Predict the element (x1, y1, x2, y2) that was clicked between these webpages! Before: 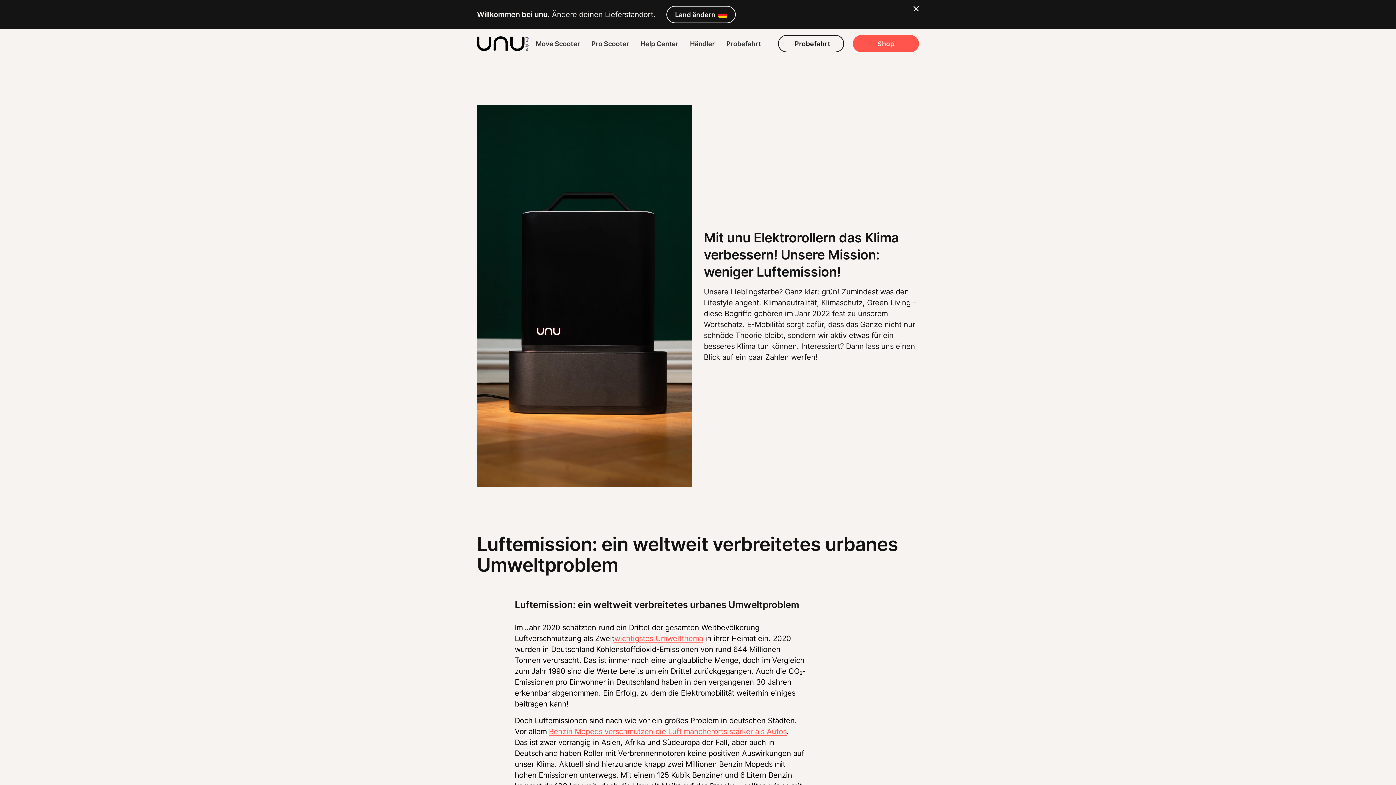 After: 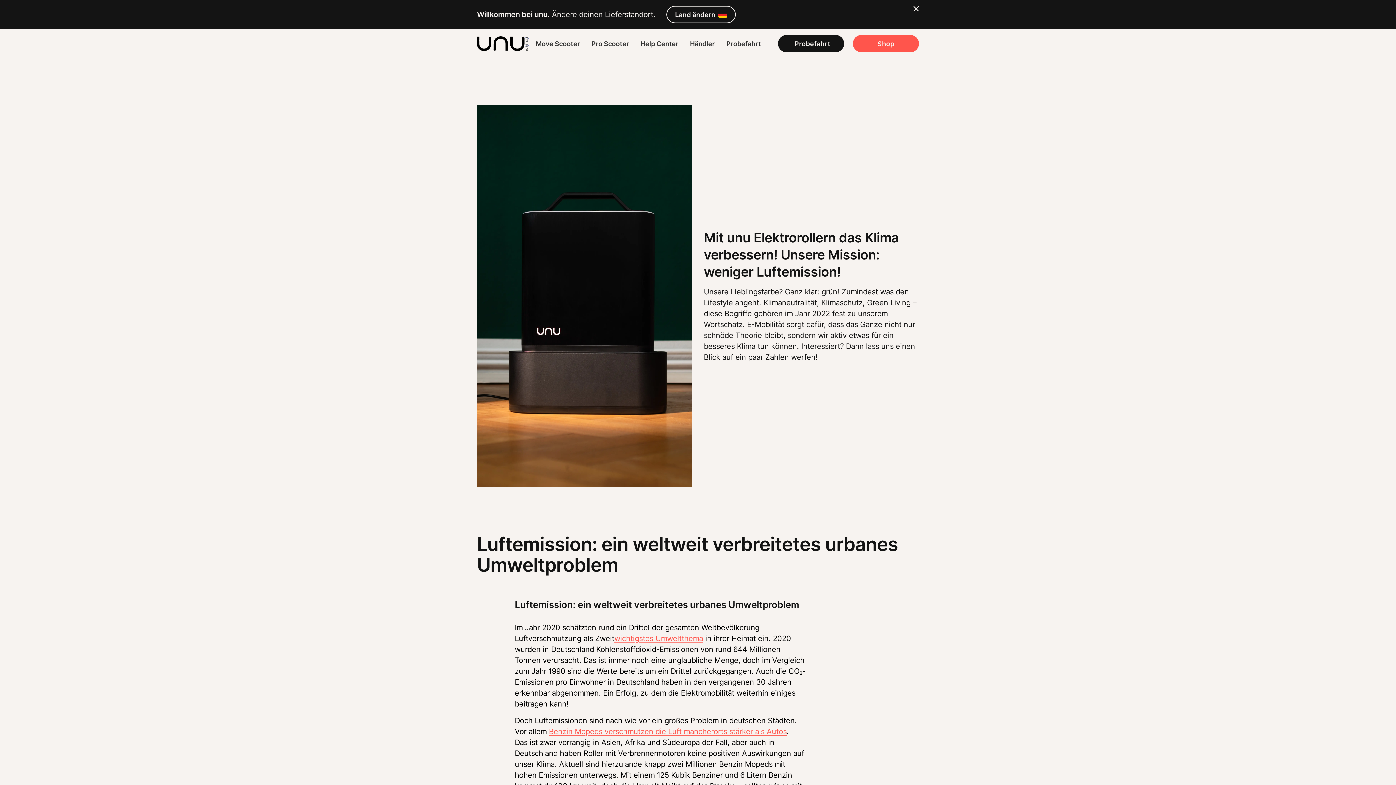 Action: bbox: (778, 34, 844, 52) label: Probefahrt